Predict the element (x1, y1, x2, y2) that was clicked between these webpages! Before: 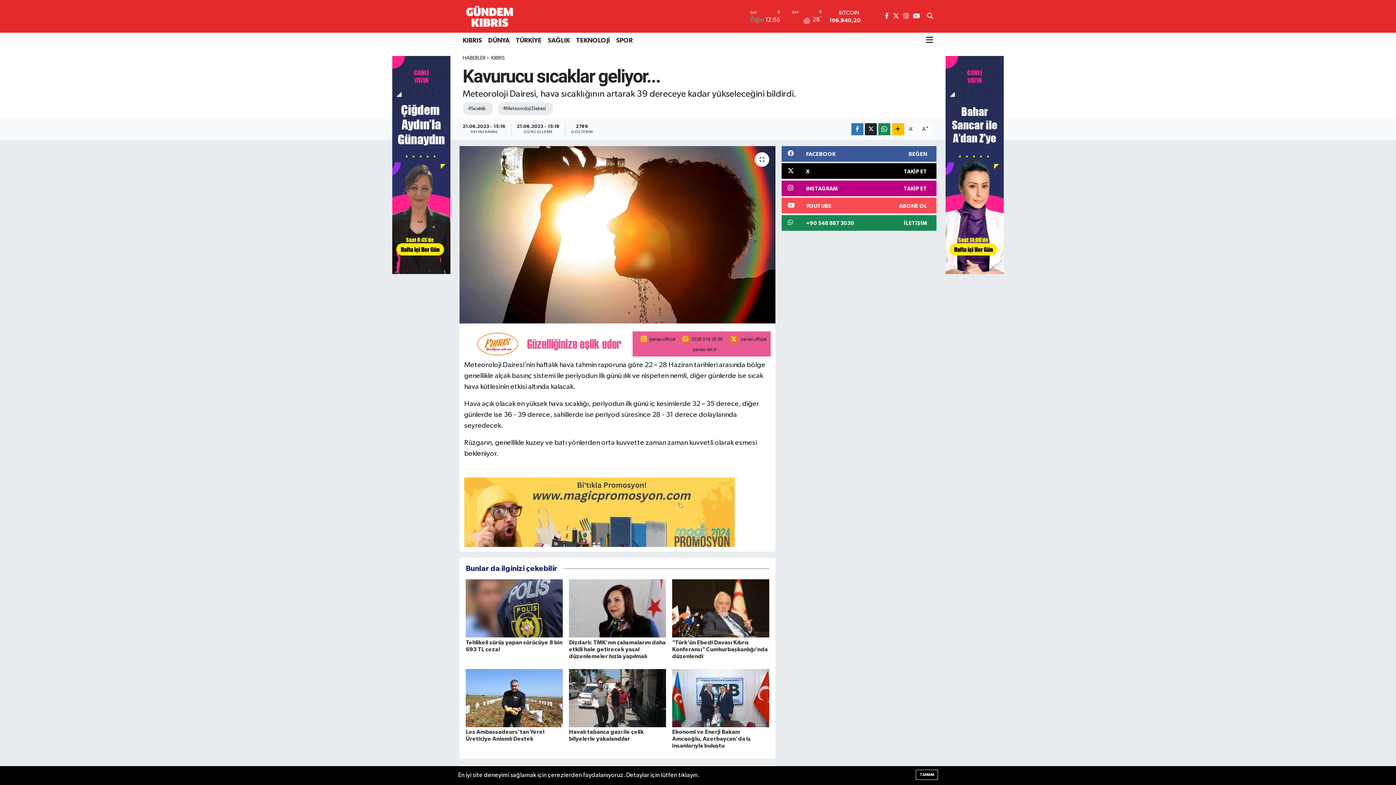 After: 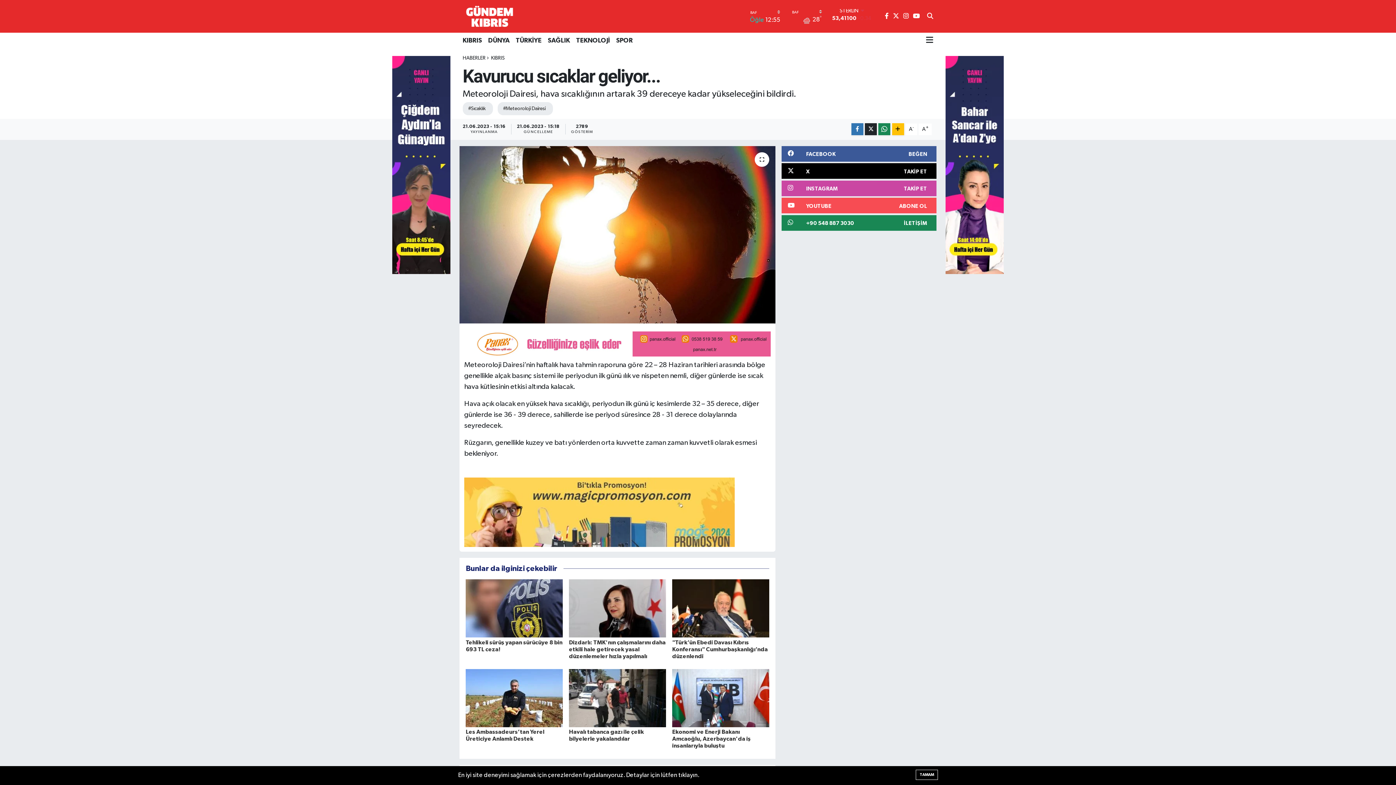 Action: bbox: (781, 180, 936, 196) label: INSTAGRAM
TAKİP ET